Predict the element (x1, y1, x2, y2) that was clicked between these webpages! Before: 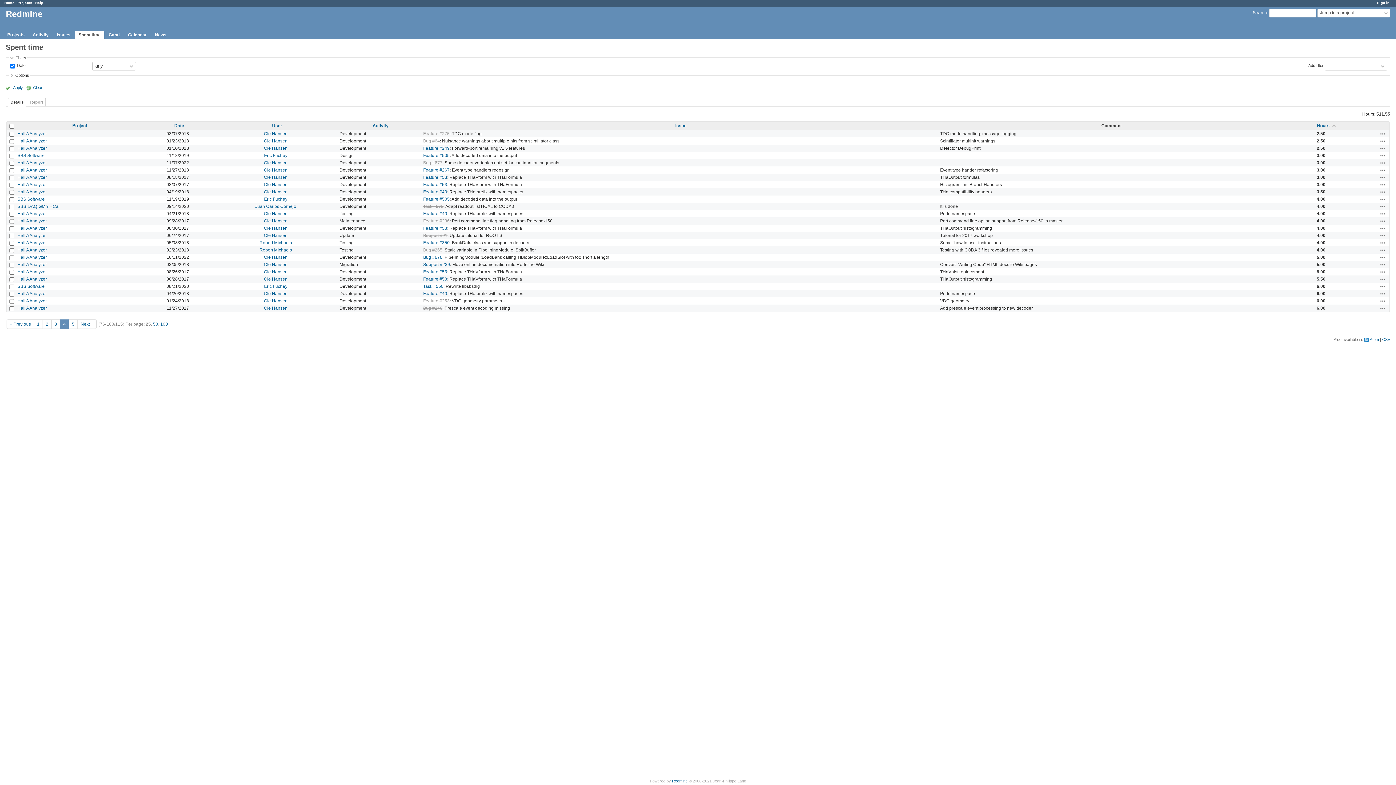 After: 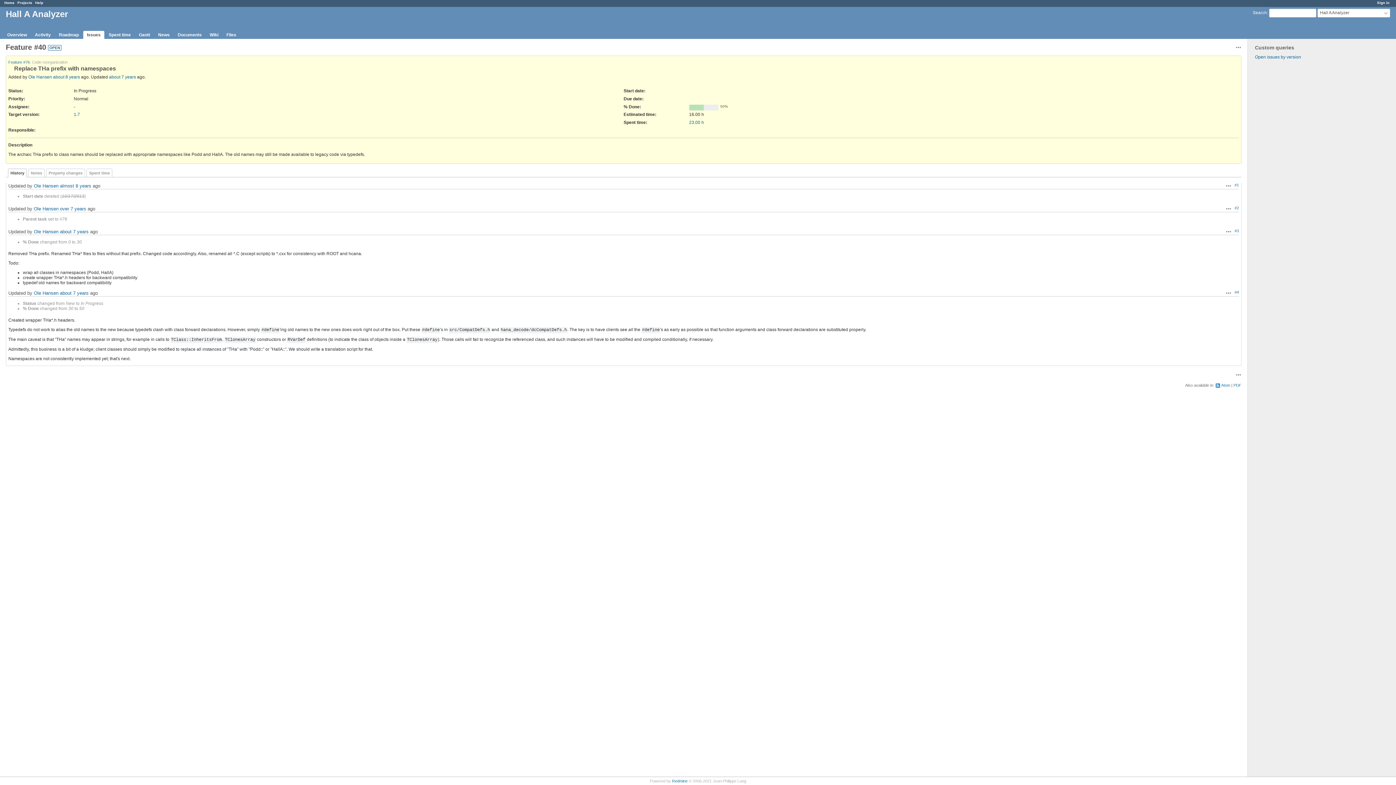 Action: label: Feature #40 bbox: (423, 211, 447, 216)